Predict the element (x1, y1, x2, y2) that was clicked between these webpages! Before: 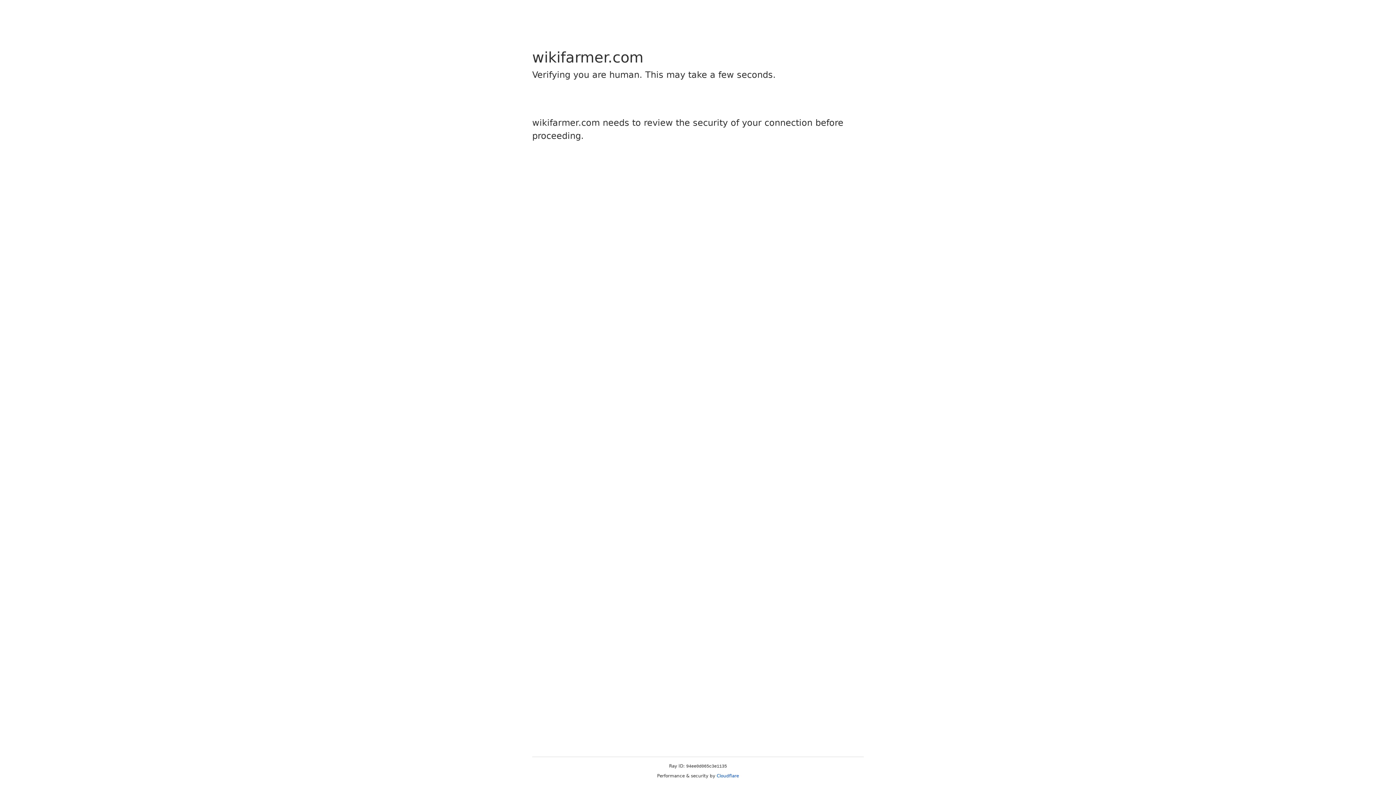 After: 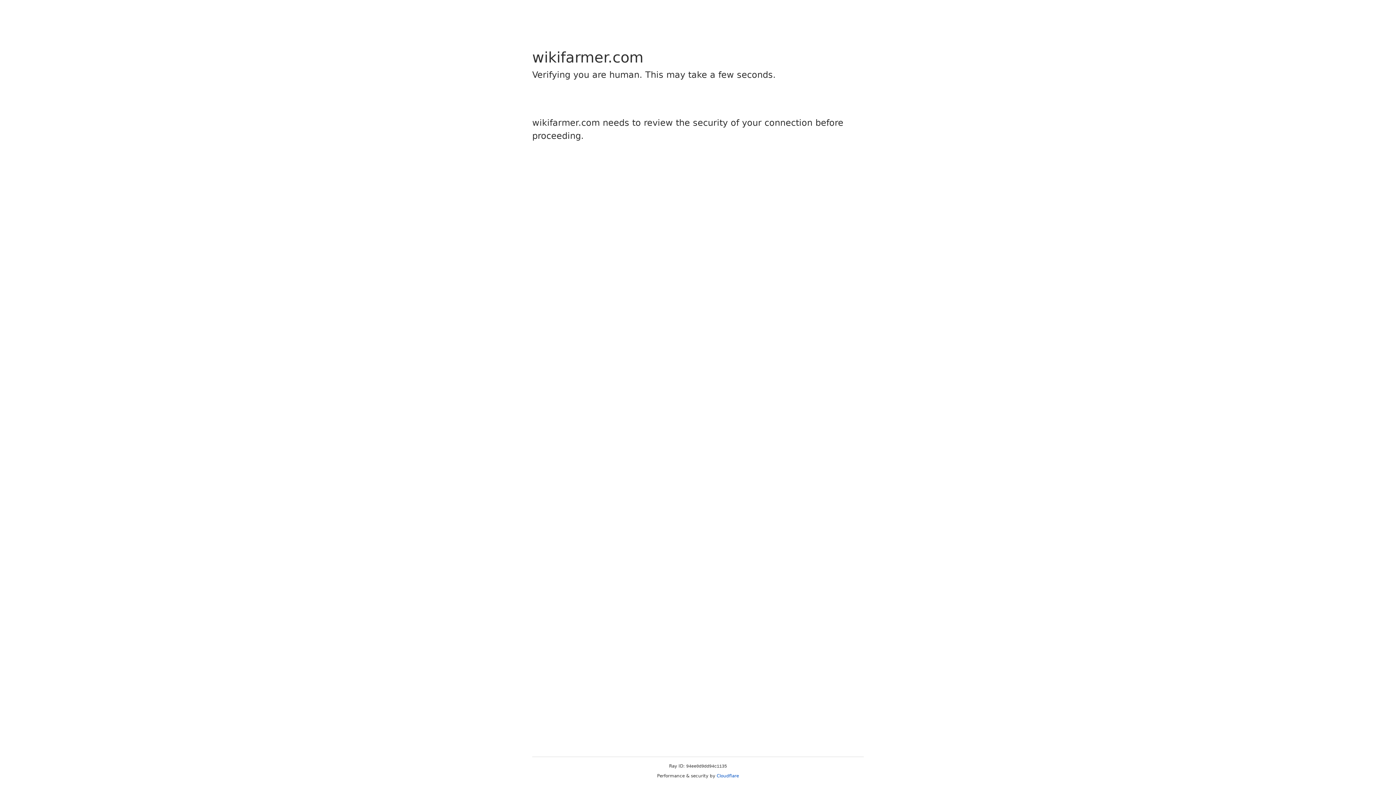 Action: bbox: (716, 773, 739, 778) label: Cloudflare